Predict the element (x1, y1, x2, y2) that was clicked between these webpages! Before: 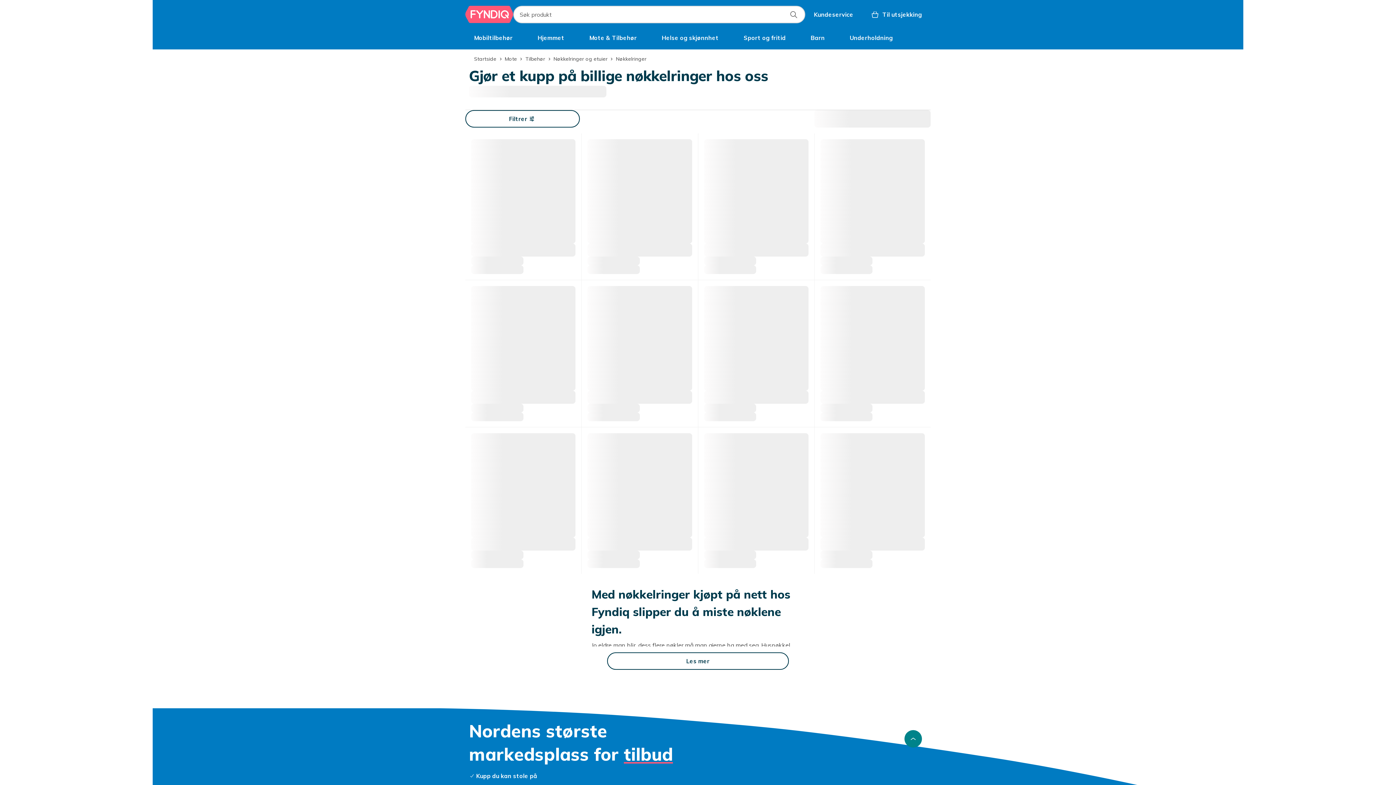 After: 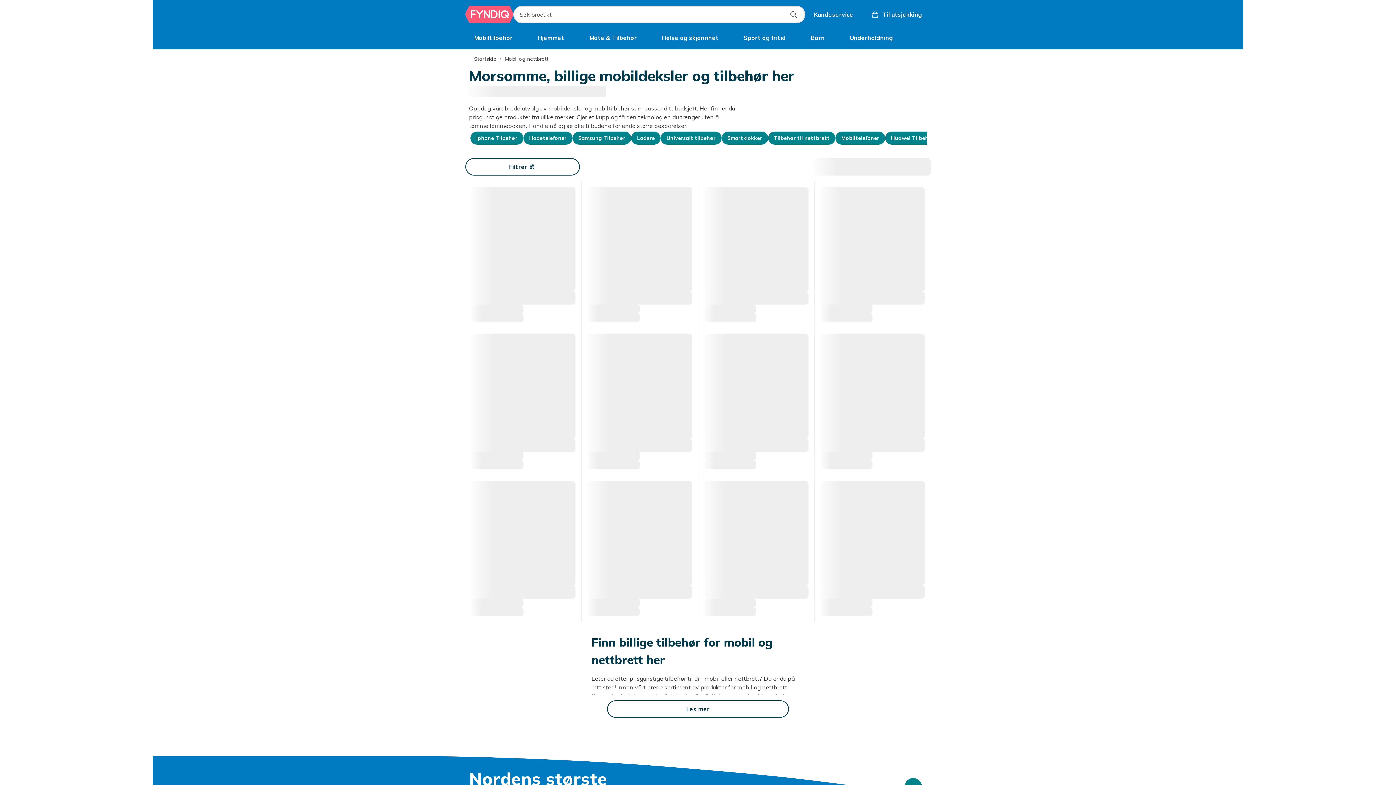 Action: bbox: (465, 29, 521, 46) label: Mobiltilbehør